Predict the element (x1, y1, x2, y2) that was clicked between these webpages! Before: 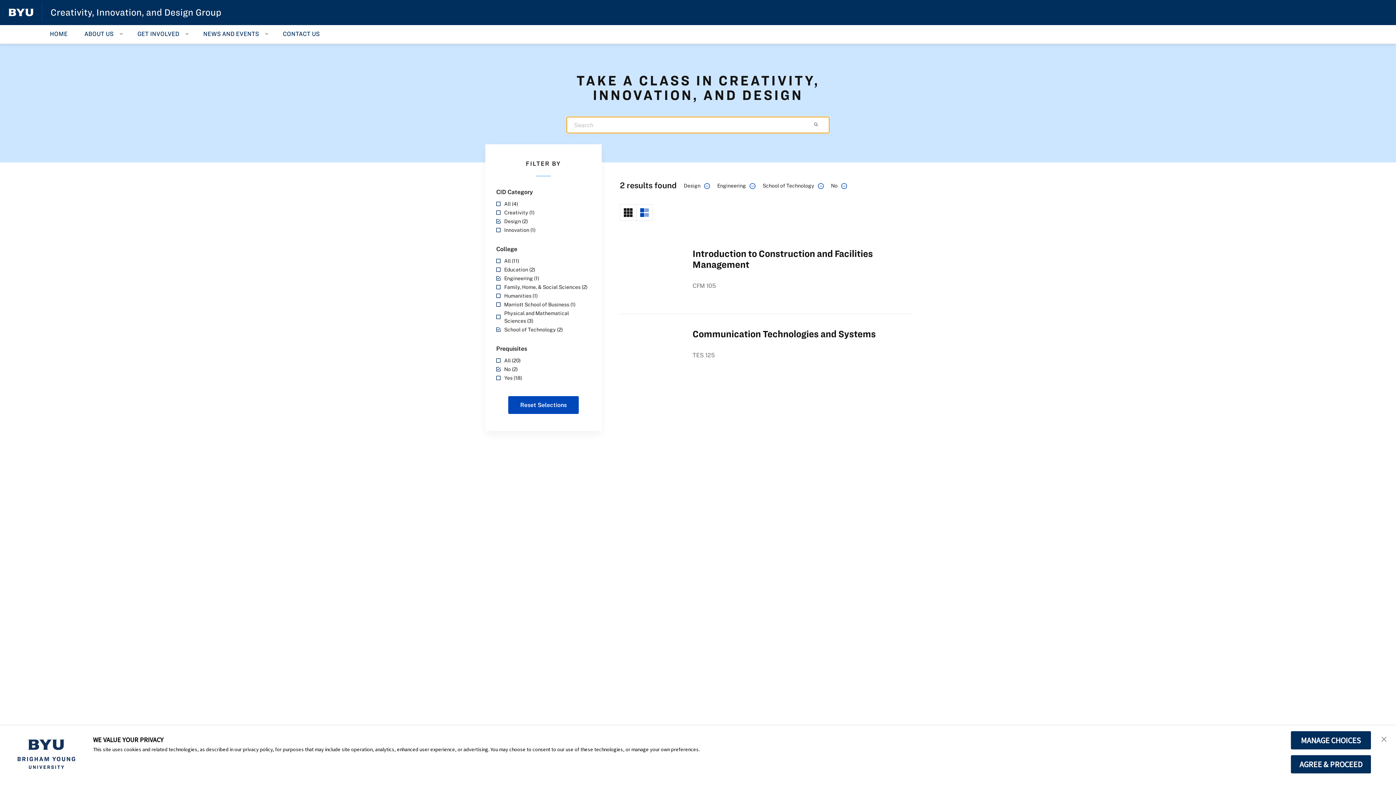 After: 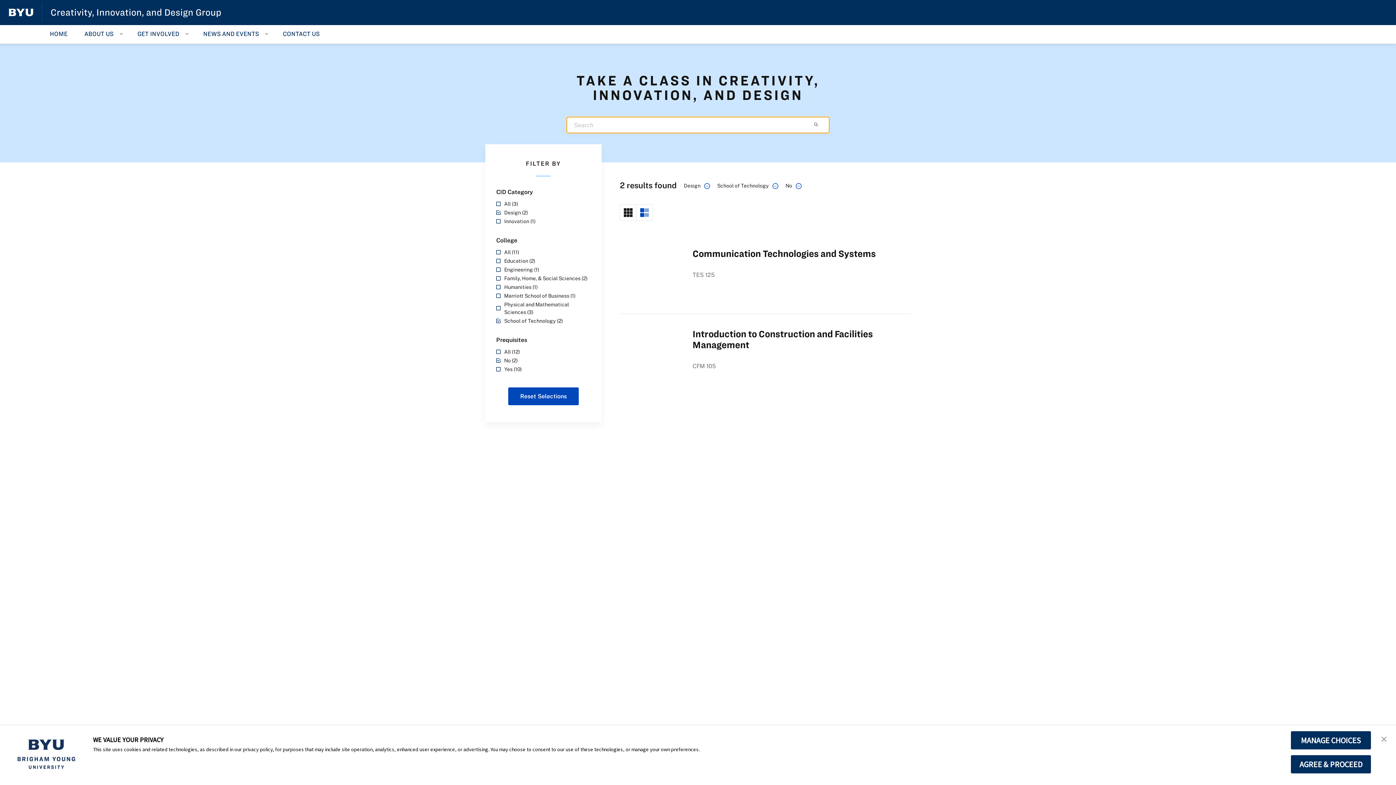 Action: bbox: (746, 181, 755, 189)